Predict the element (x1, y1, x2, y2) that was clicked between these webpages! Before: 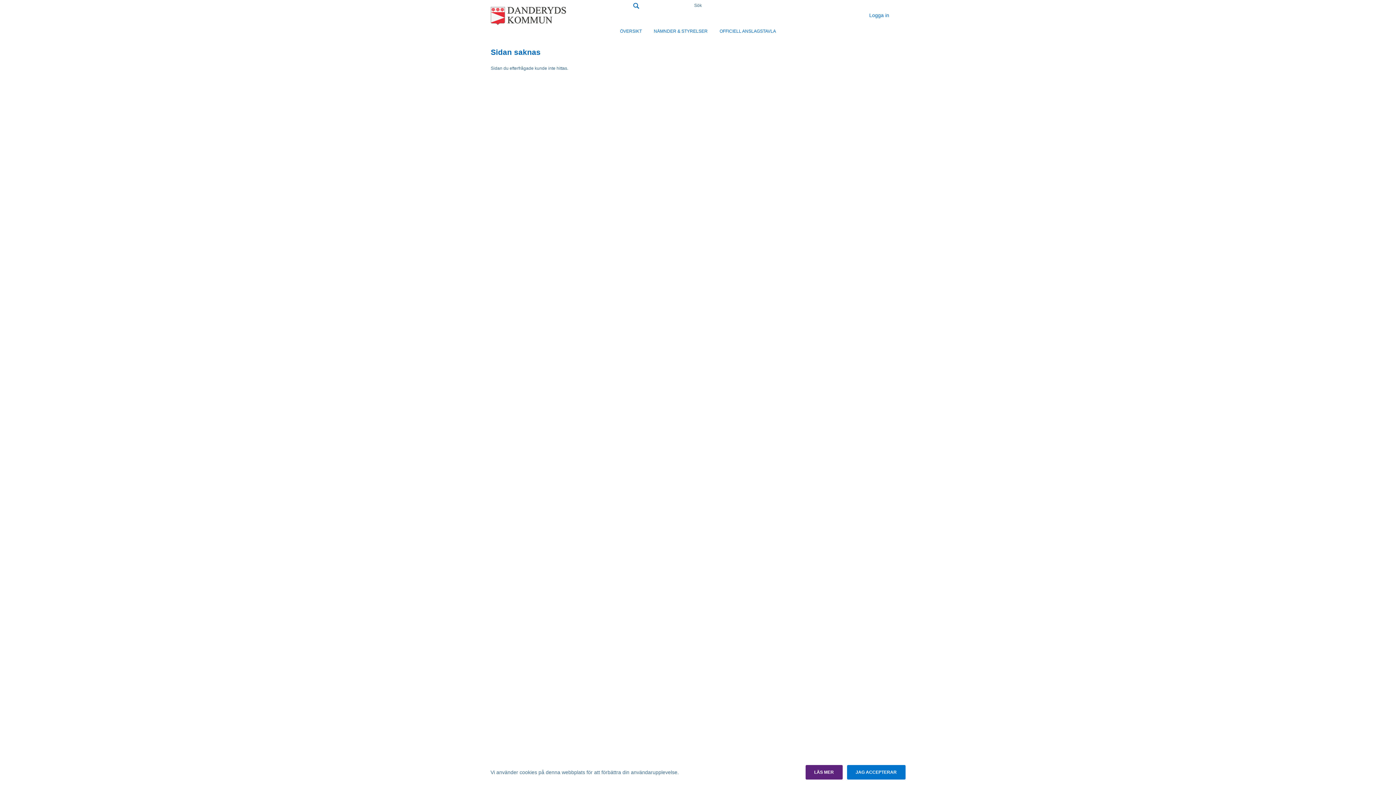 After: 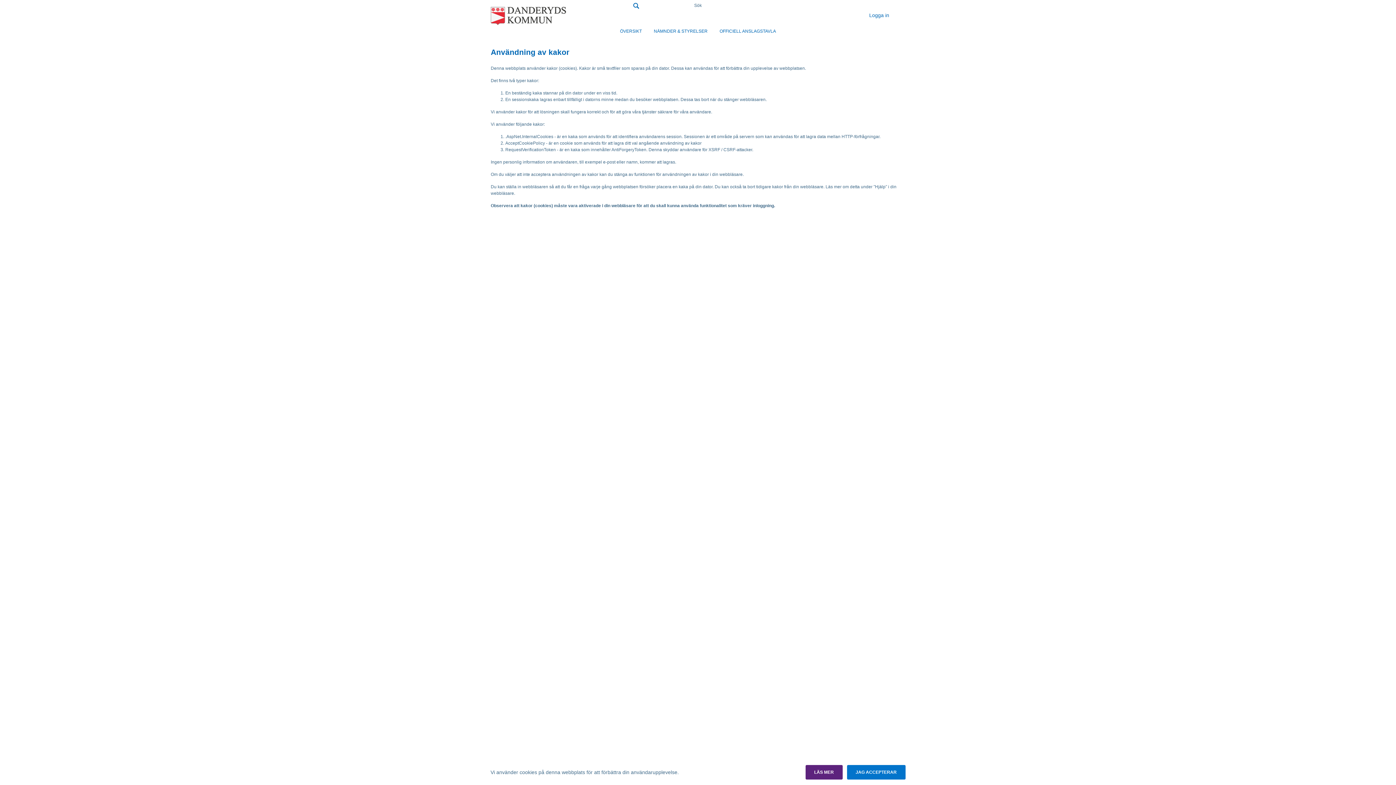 Action: bbox: (805, 765, 842, 780)